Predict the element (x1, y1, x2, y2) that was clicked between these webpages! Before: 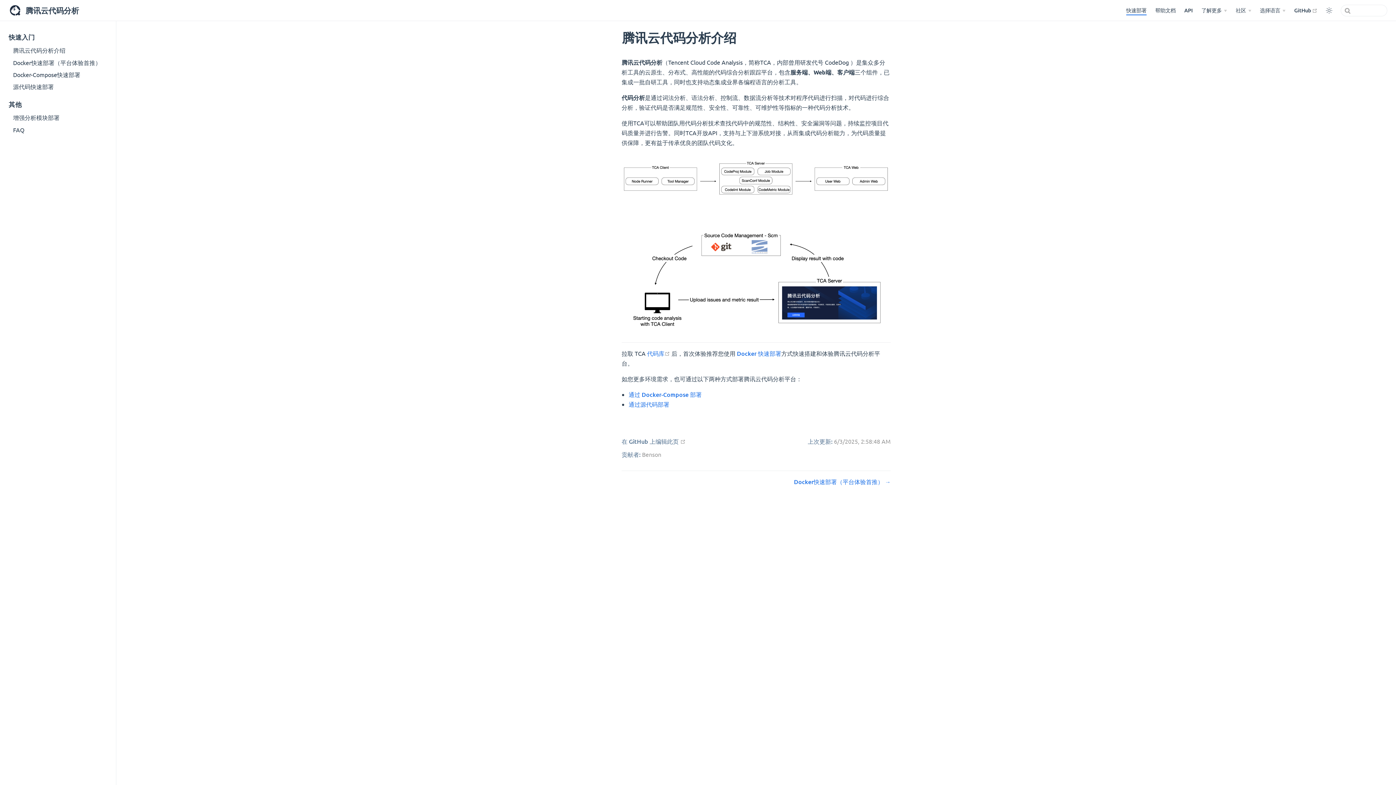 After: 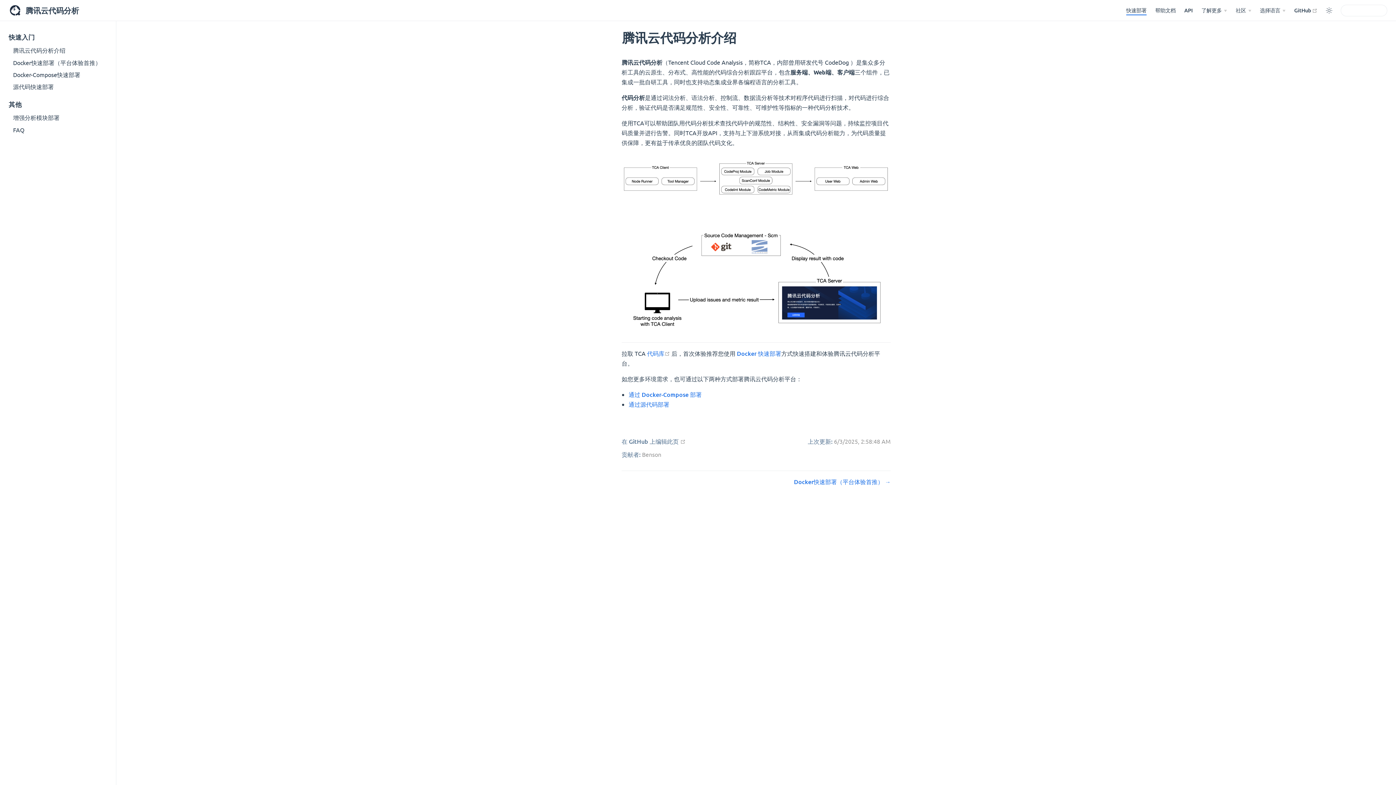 Action: label: 在 GitHub 上编辑此页 bbox: (621, 437, 685, 445)